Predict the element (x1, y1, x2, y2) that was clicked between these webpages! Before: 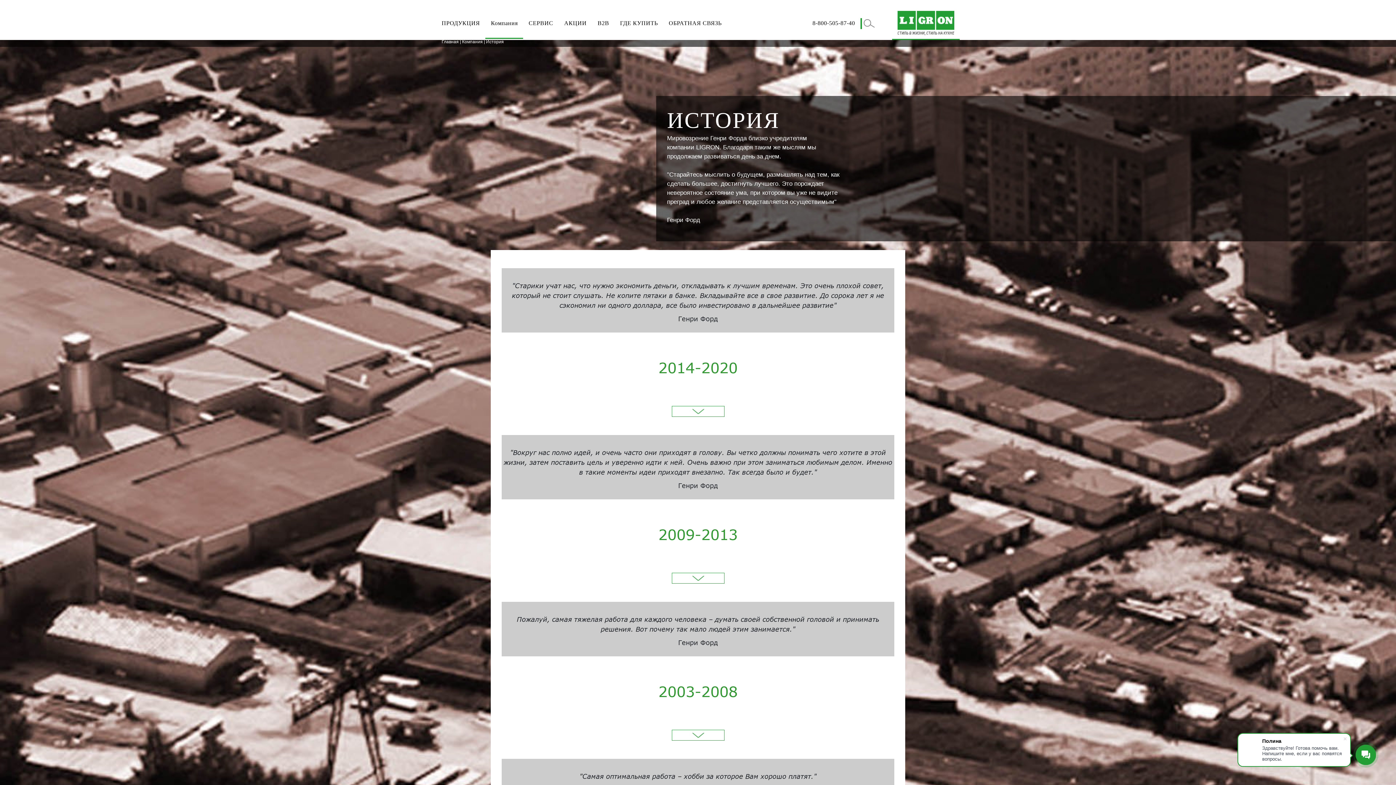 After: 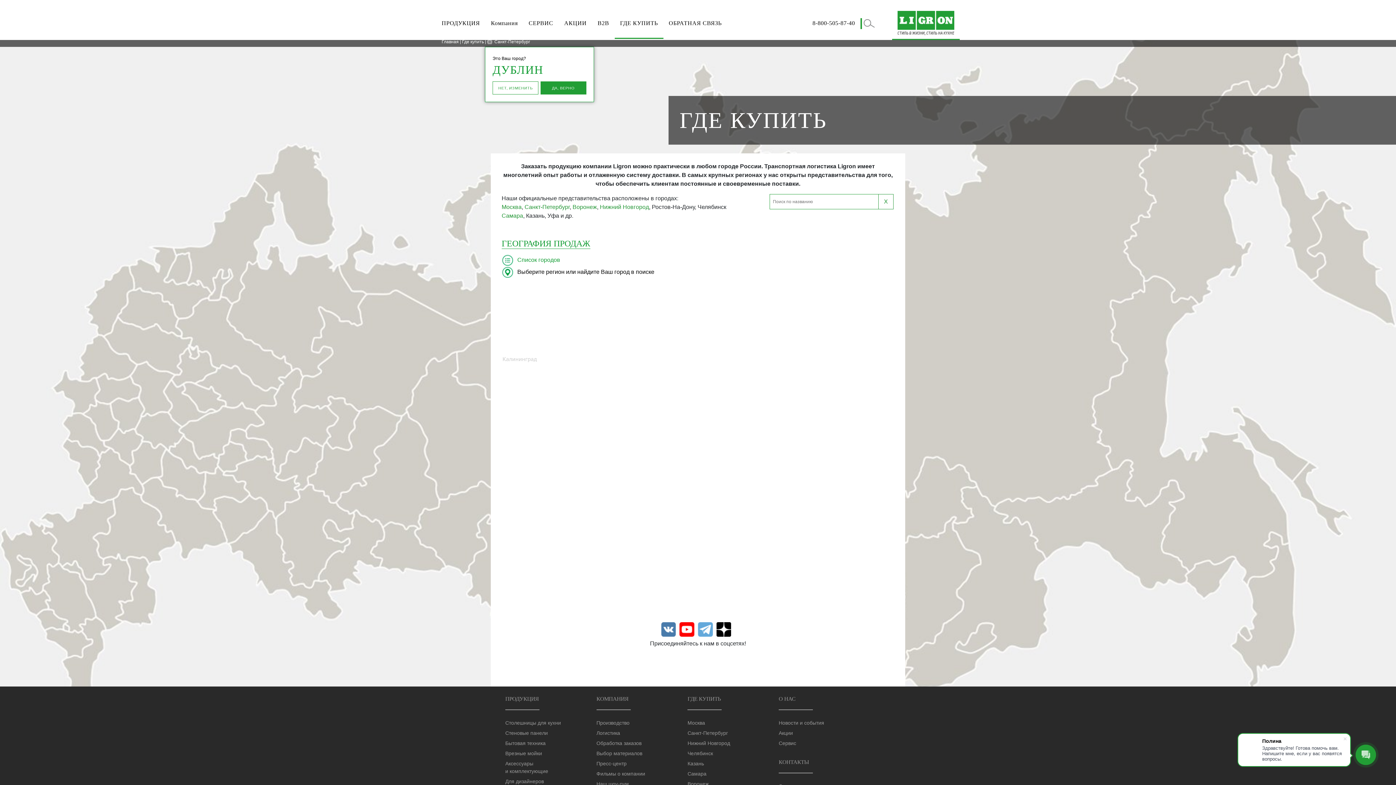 Action: label: ГДЕ КУПИТЬ bbox: (620, 18, 658, 37)